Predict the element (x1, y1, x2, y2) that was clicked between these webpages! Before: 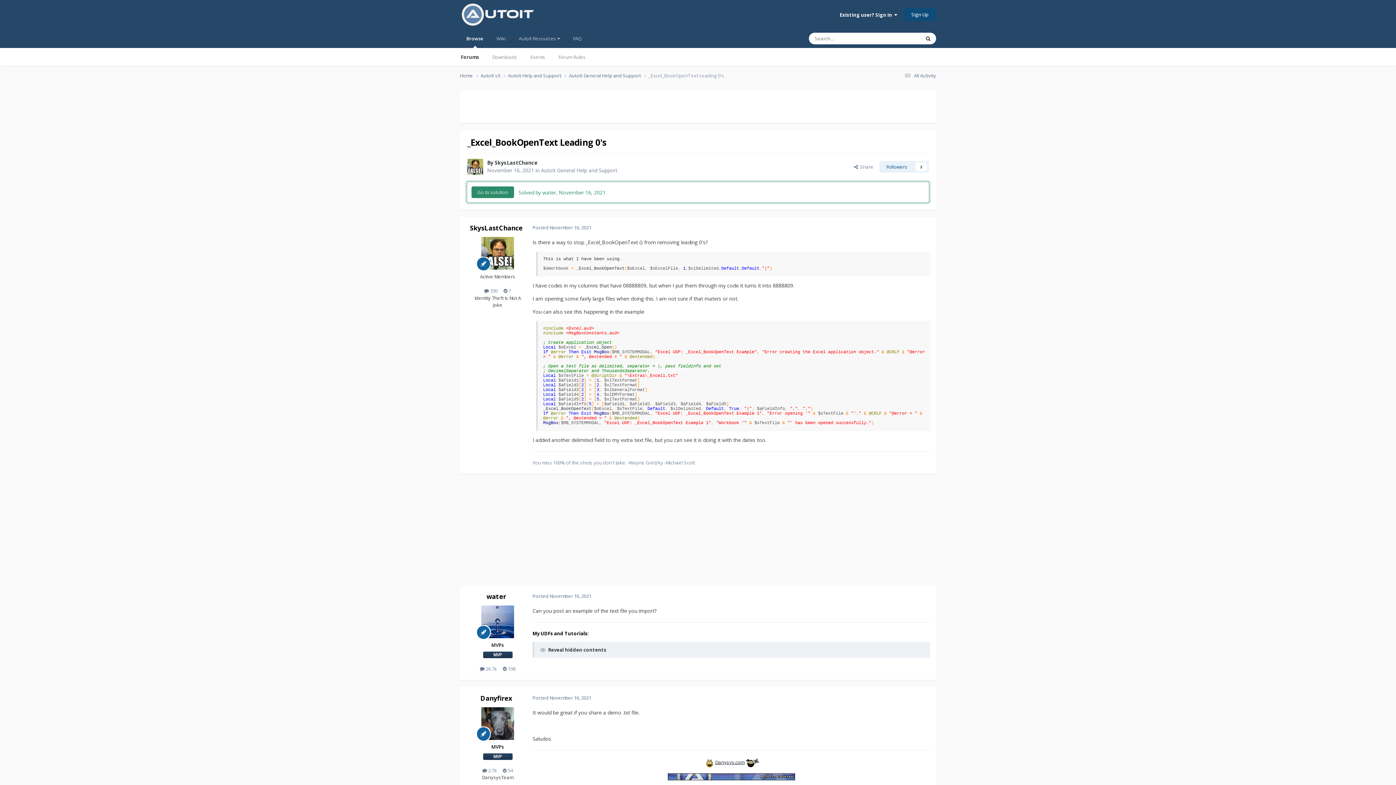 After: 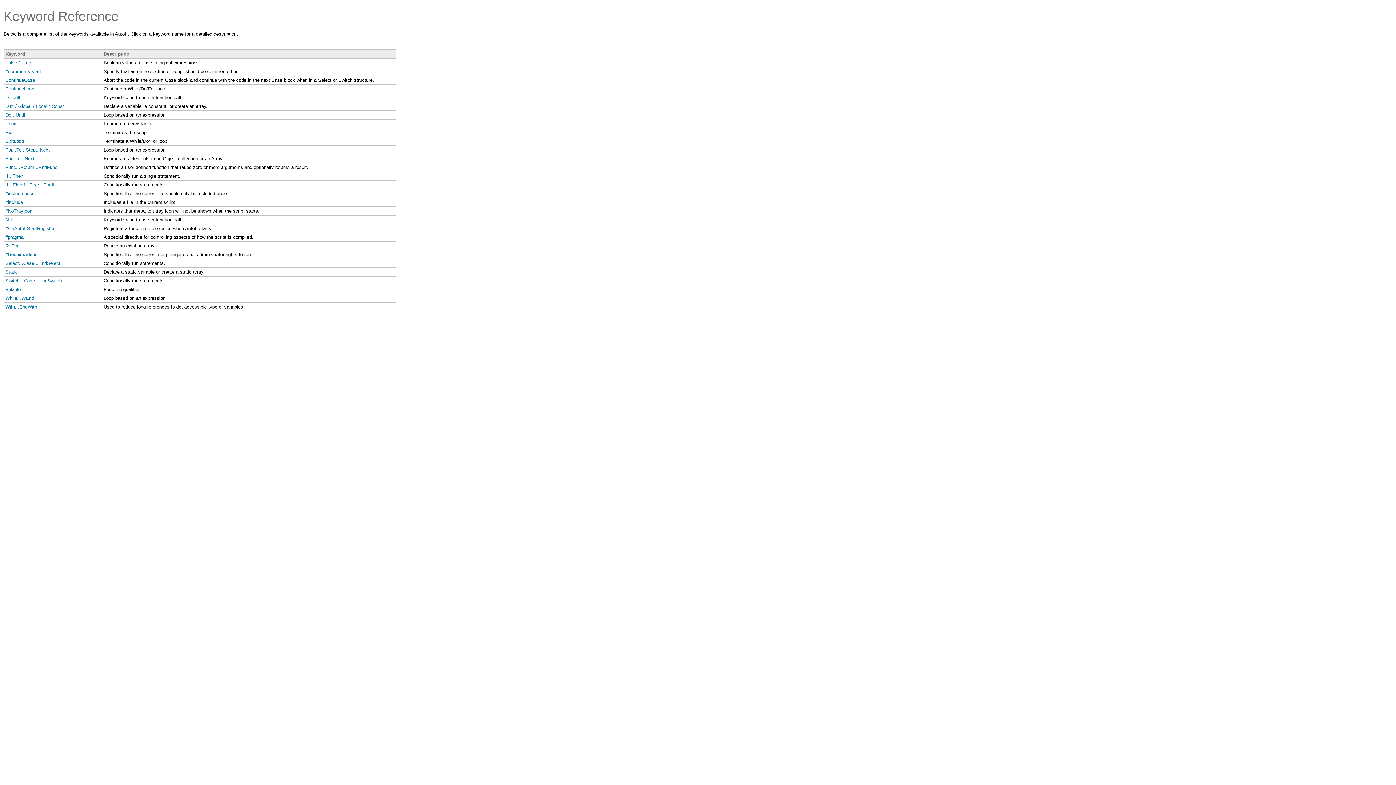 Action: bbox: (543, 373, 556, 378) label: Local